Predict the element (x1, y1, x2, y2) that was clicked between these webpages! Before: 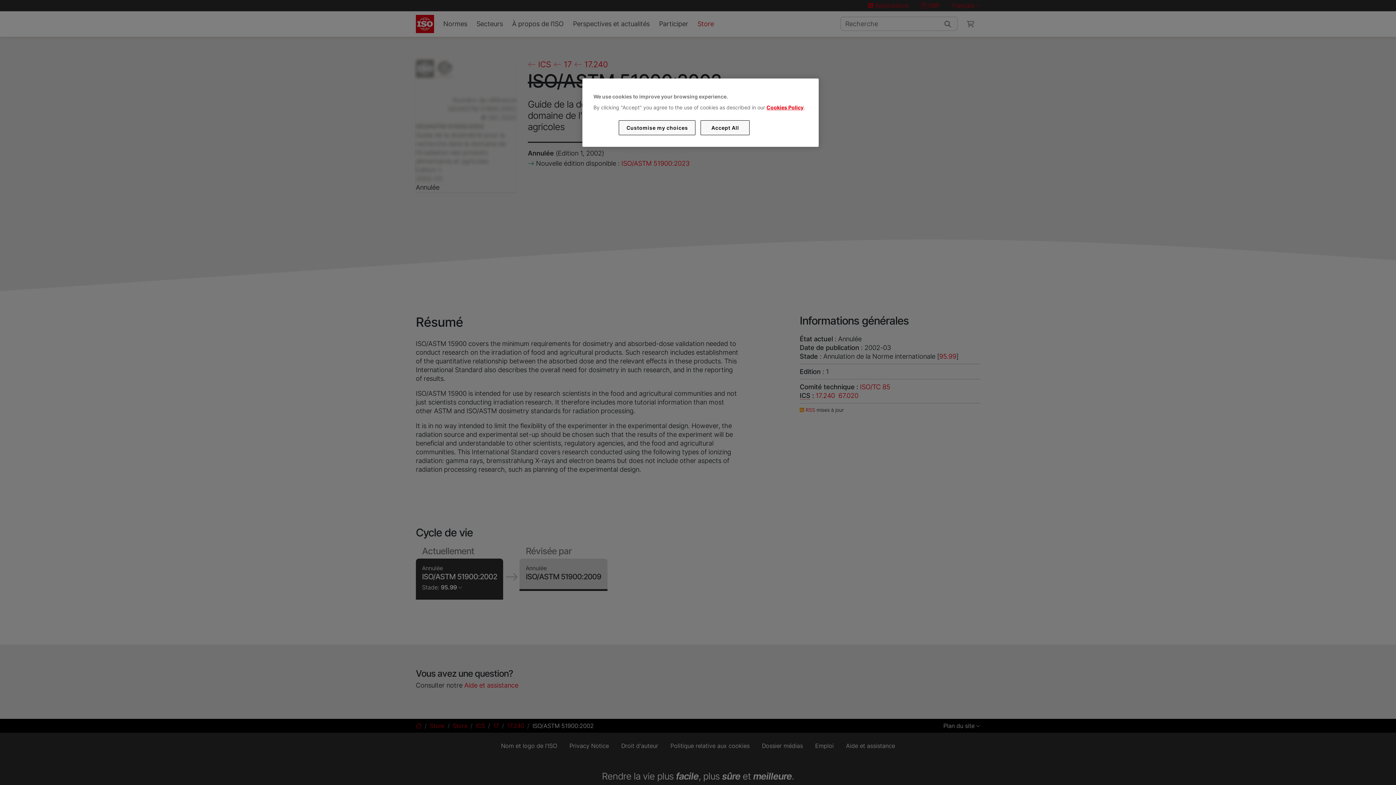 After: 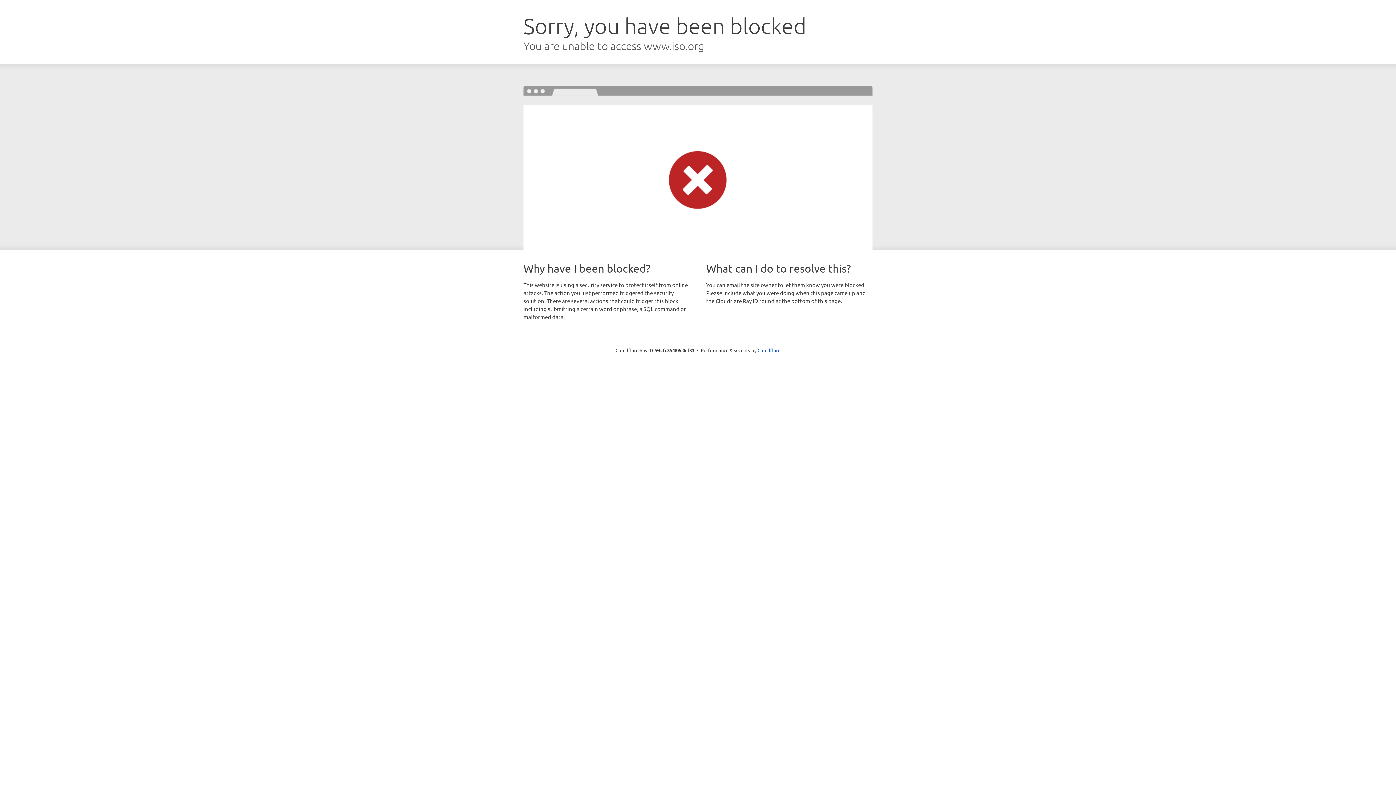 Action: label: Cookies Policy bbox: (766, 104, 803, 110)